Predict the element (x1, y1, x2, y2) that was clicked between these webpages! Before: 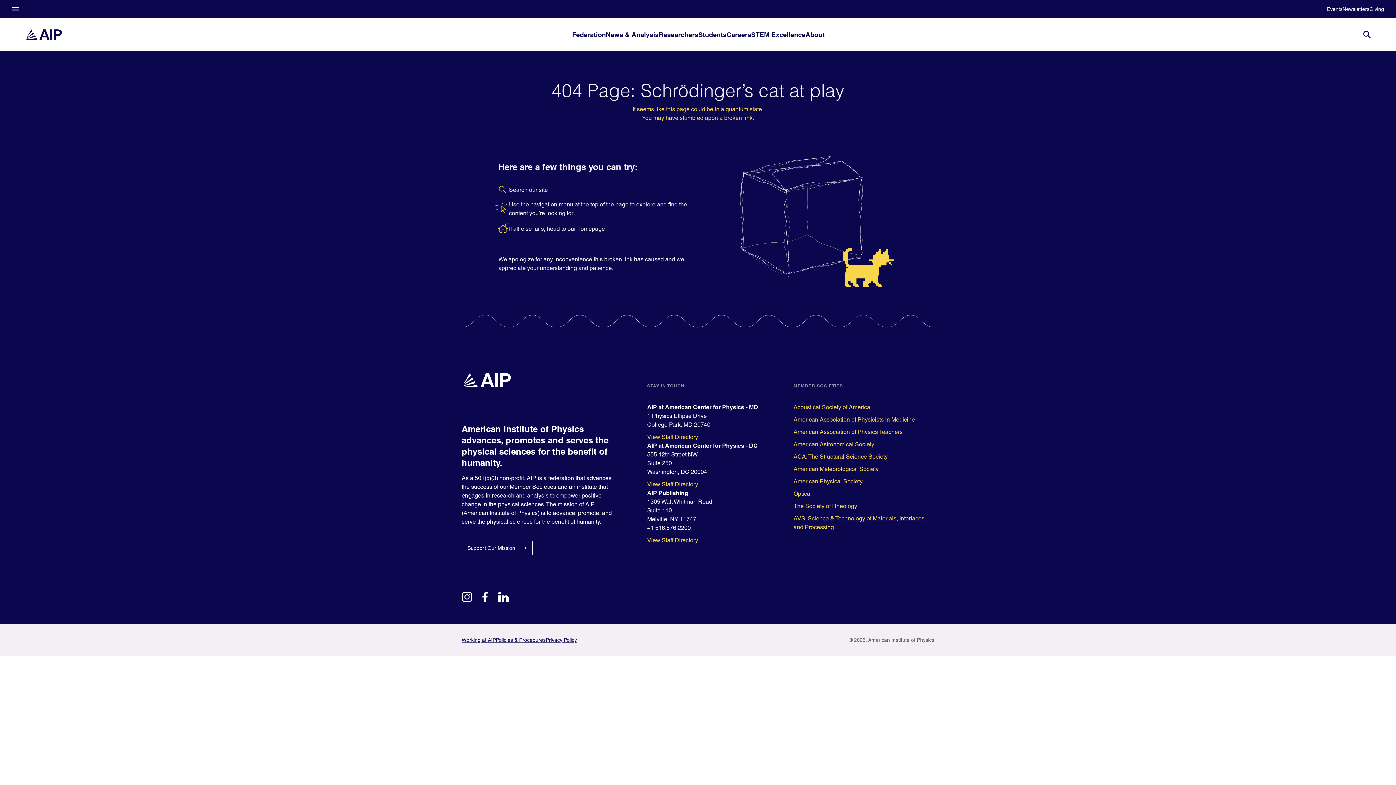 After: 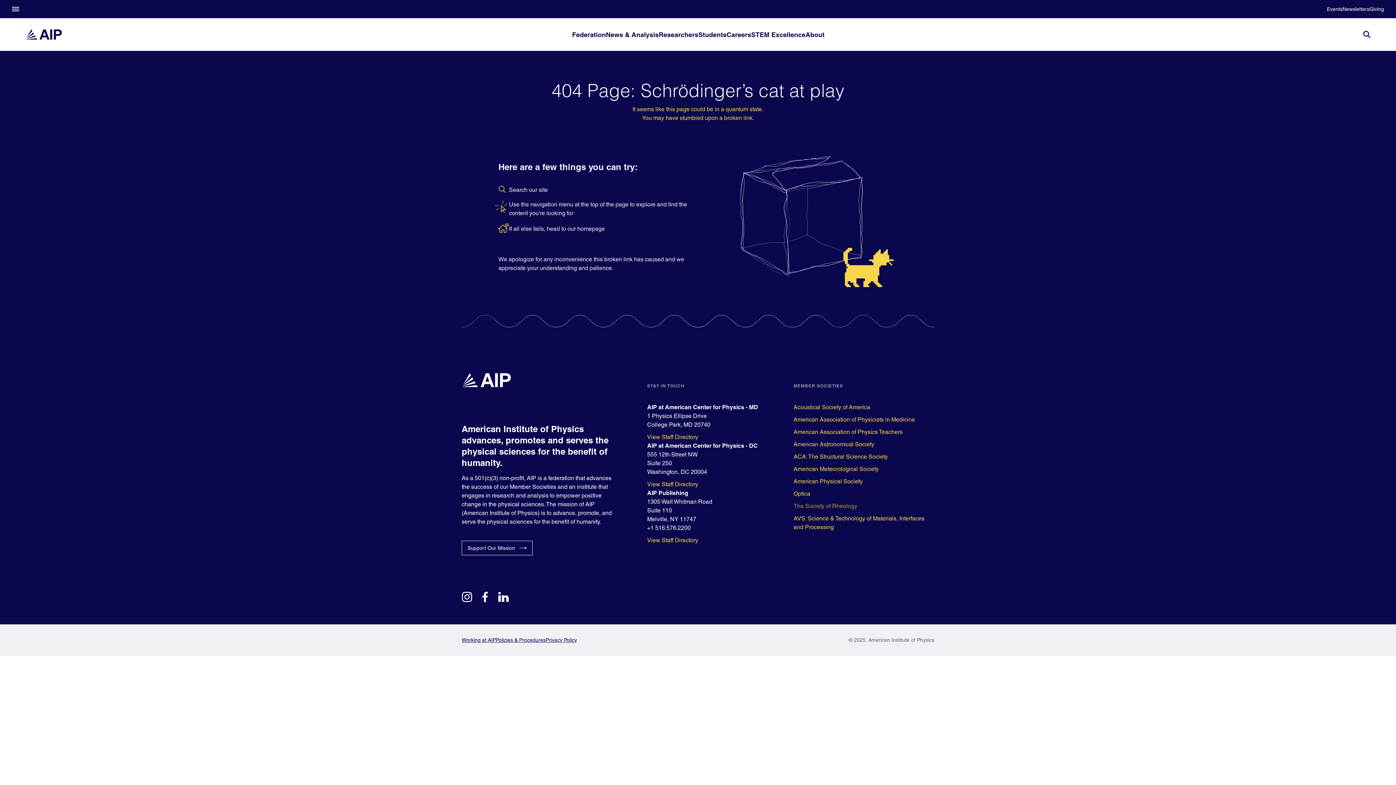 Action: label: The Society of Rheology bbox: (793, 502, 934, 510)